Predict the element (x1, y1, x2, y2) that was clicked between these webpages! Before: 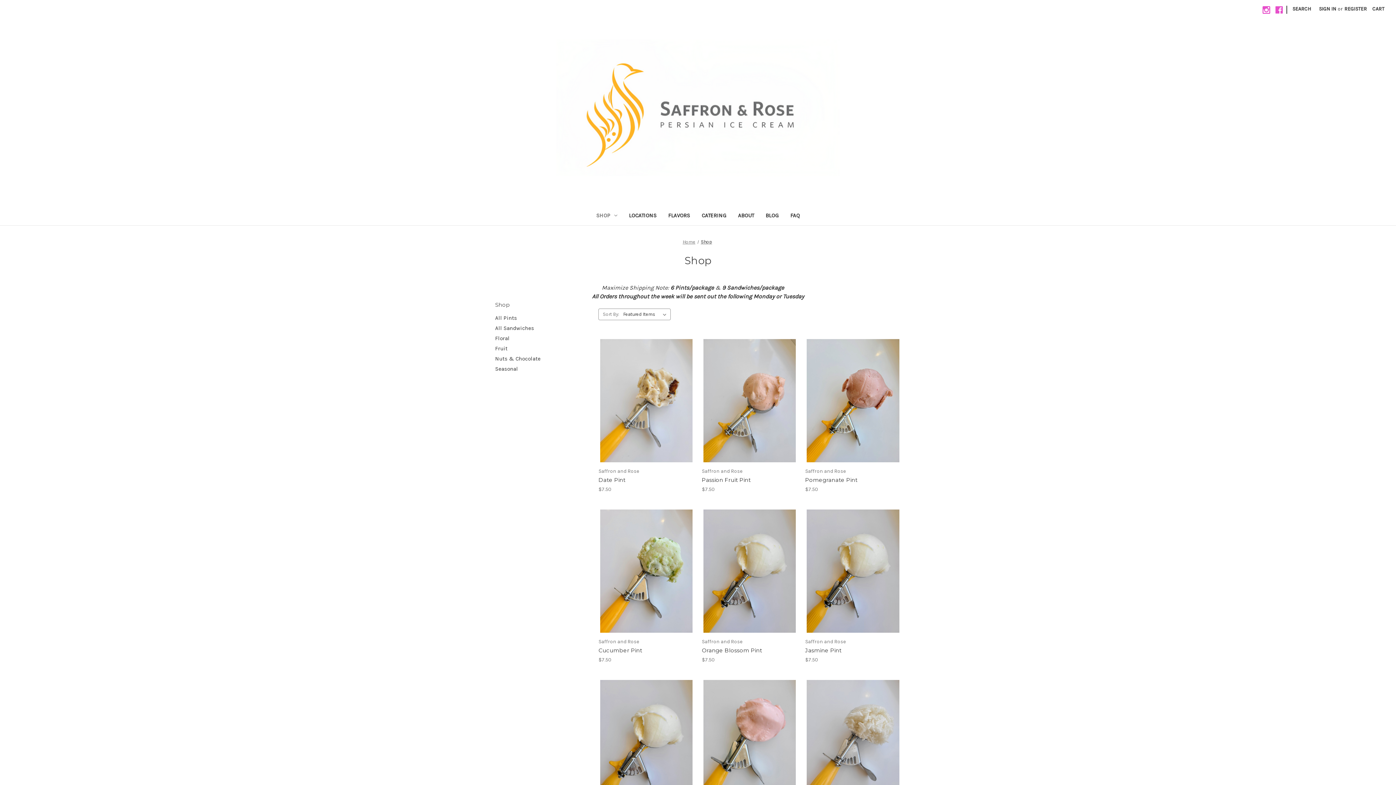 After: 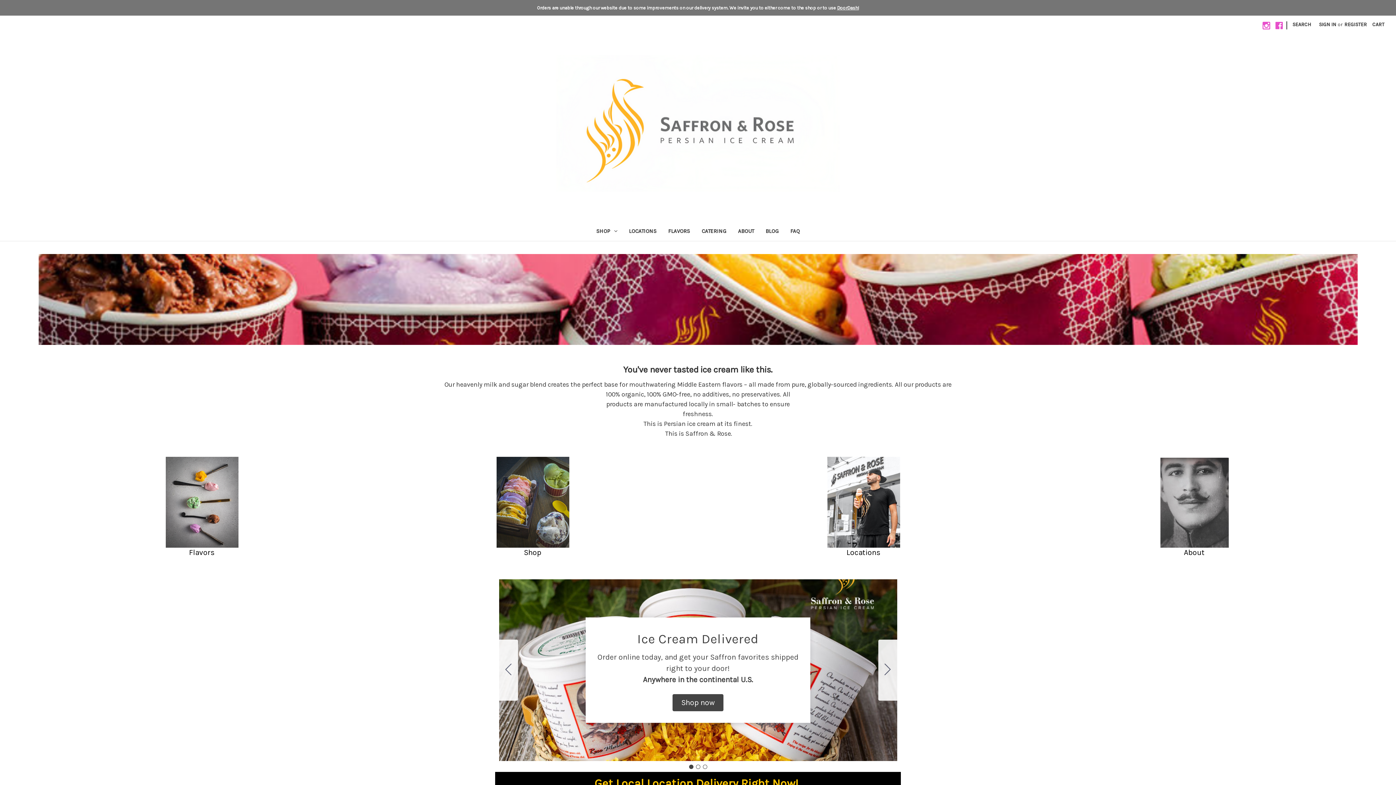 Action: label: Home bbox: (682, 239, 695, 244)